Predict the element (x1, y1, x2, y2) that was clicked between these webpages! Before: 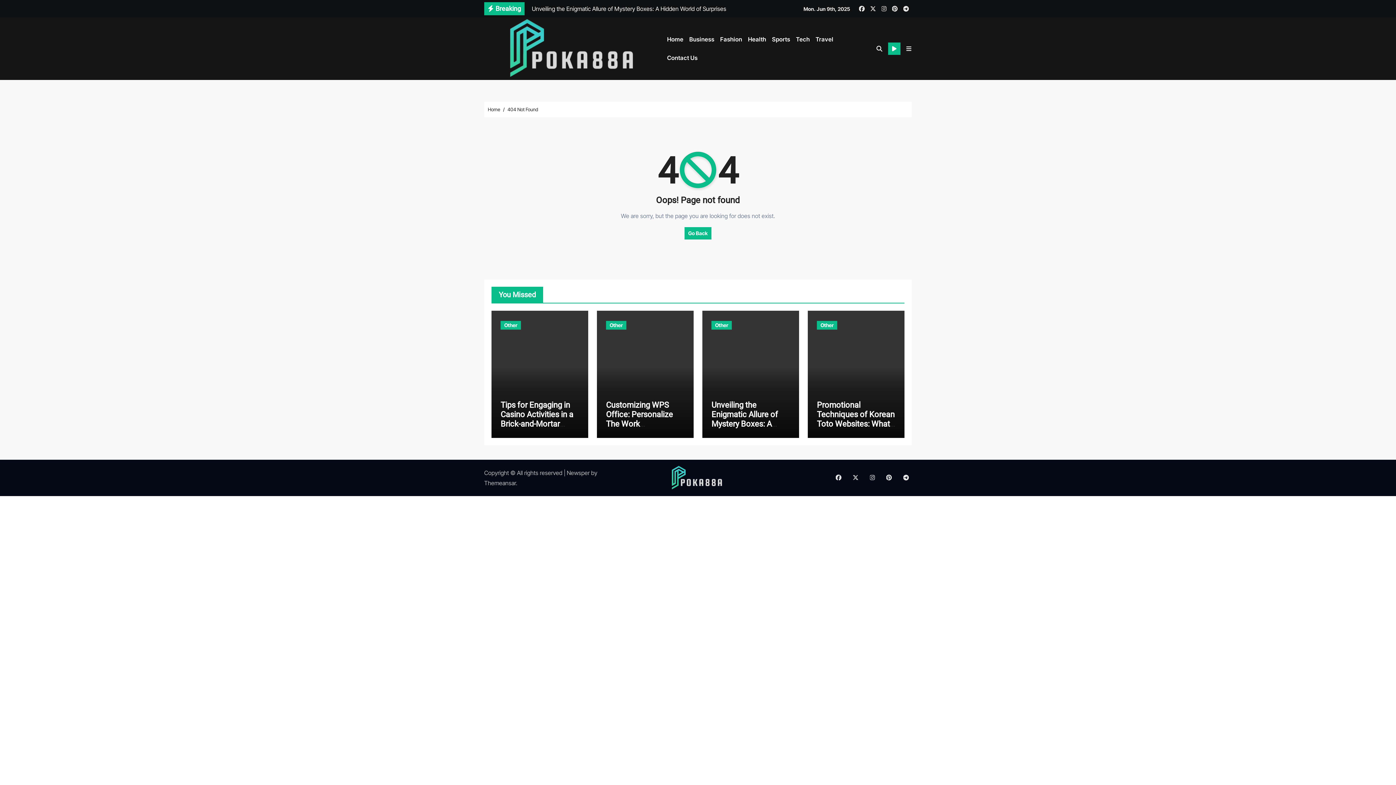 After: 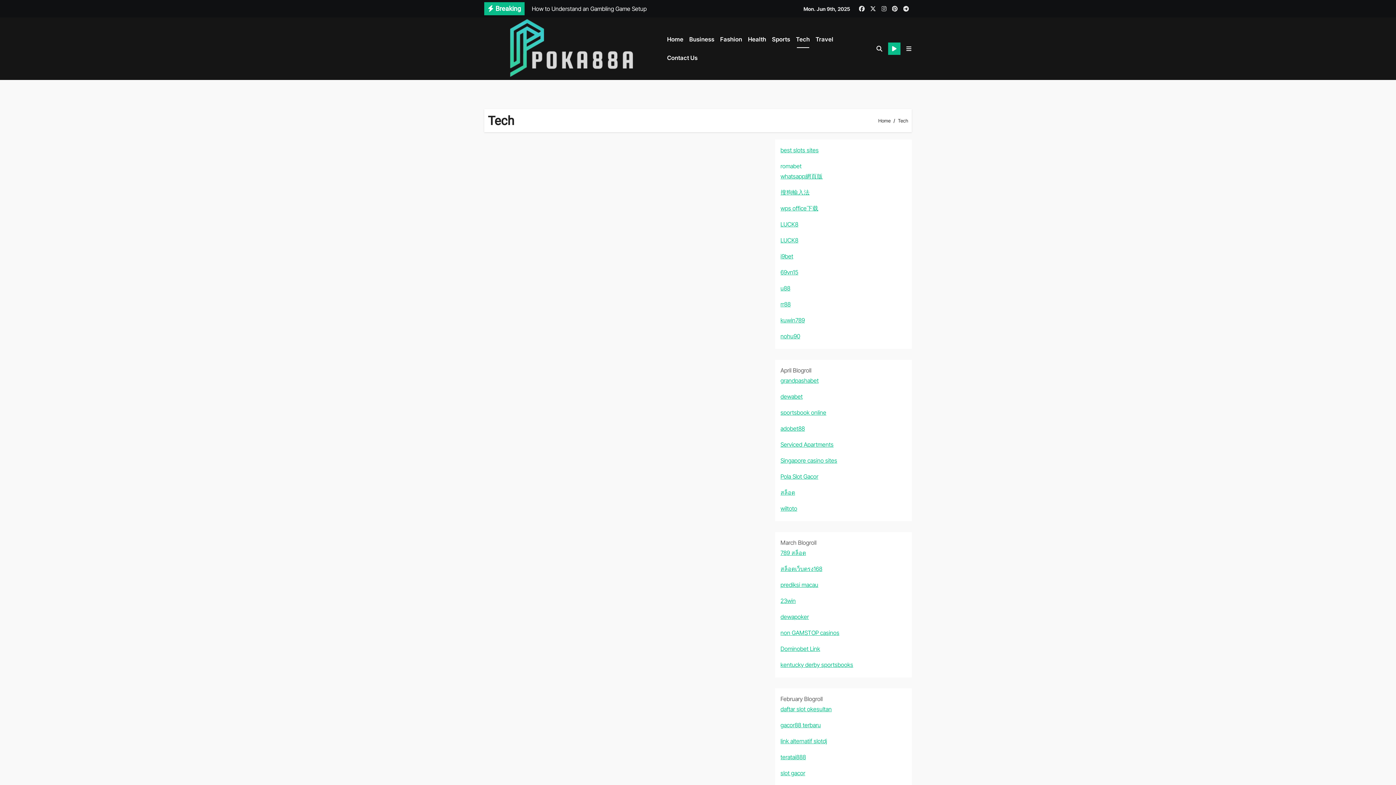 Action: bbox: (793, 30, 812, 48) label: Tech